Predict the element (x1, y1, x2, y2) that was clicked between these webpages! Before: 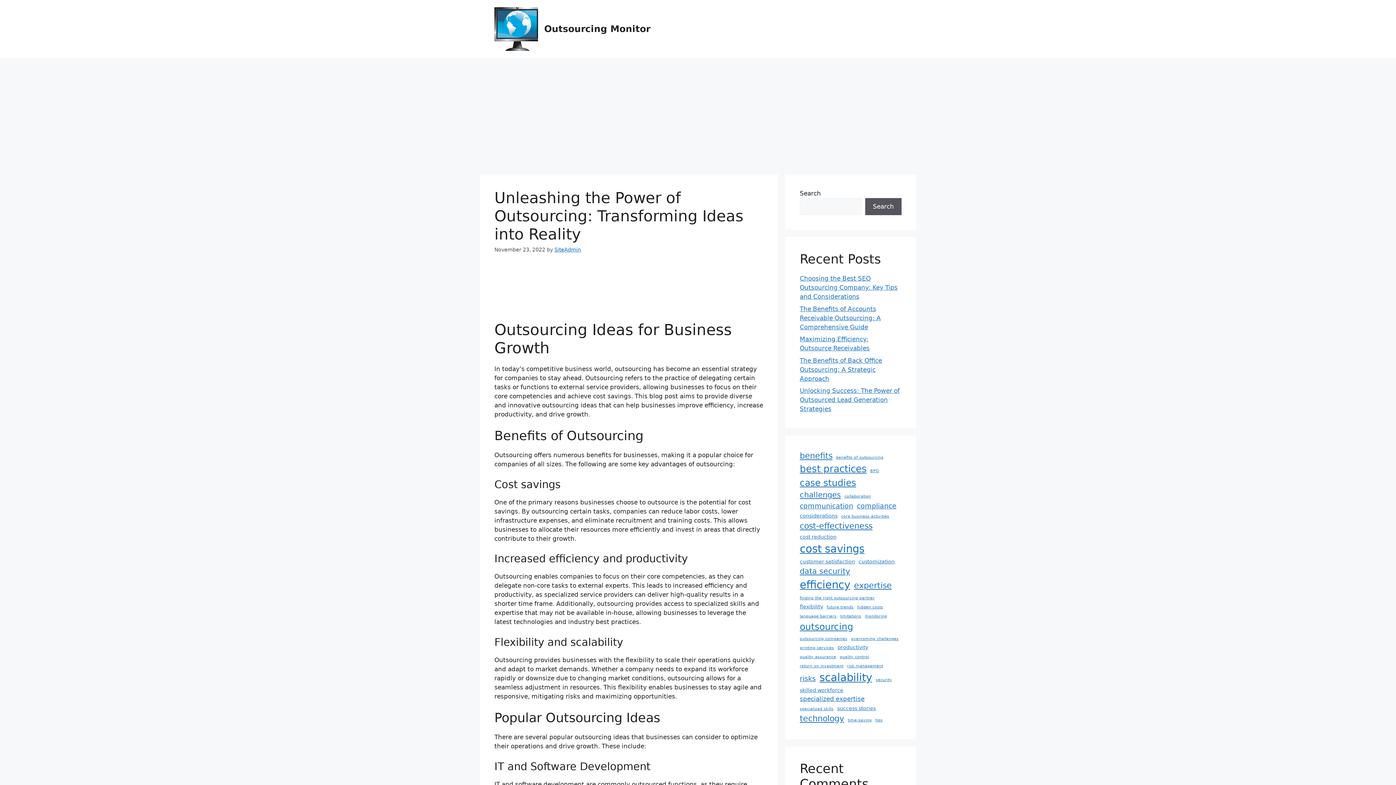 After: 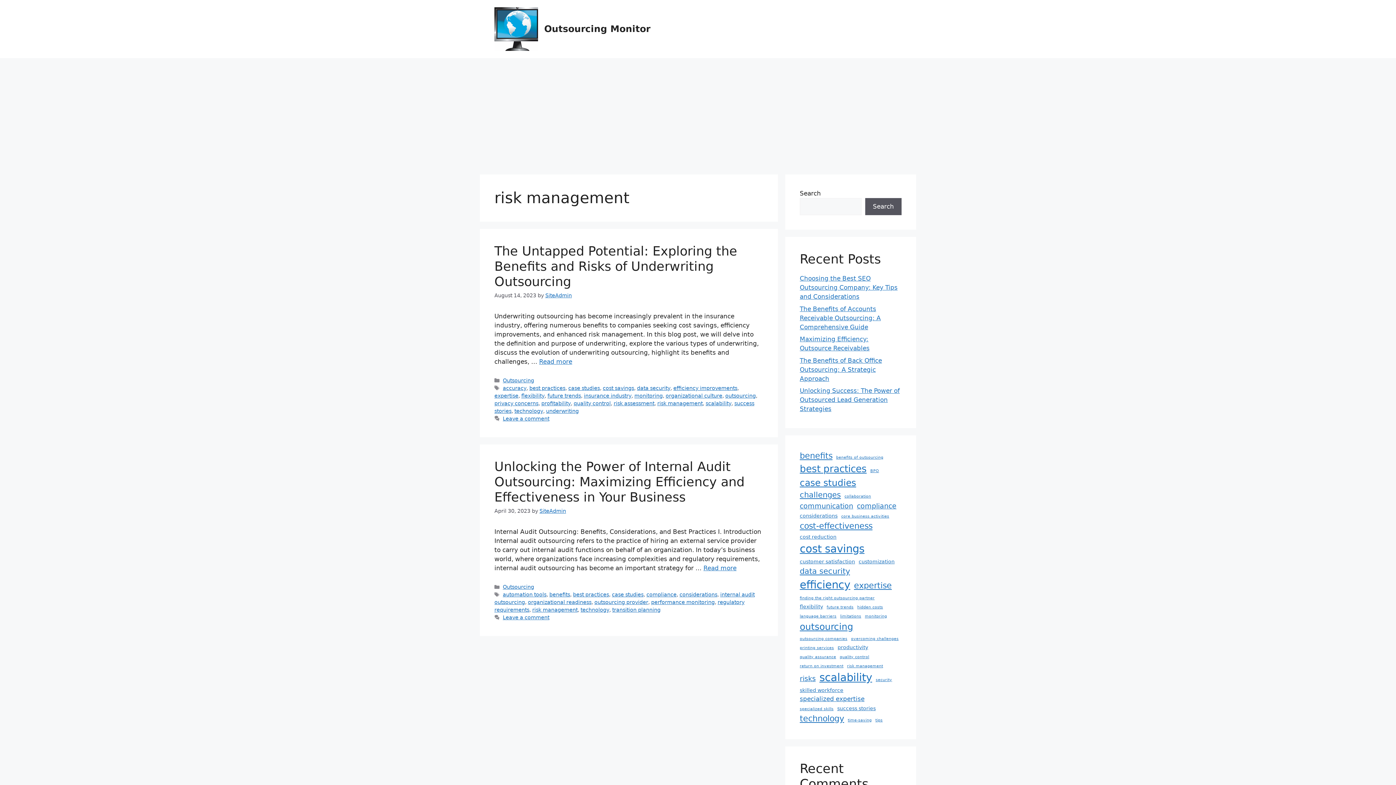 Action: bbox: (847, 663, 883, 669) label: risk management (2 items)